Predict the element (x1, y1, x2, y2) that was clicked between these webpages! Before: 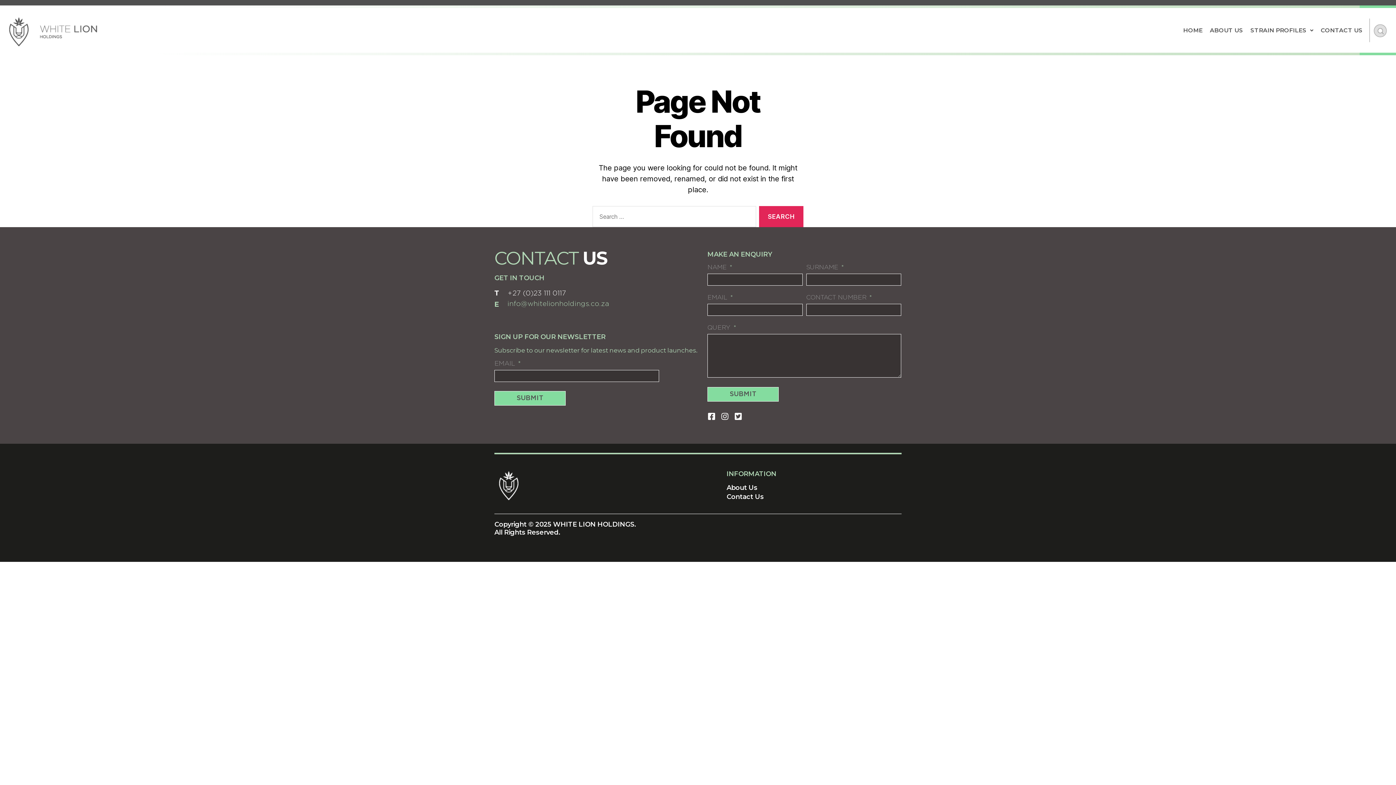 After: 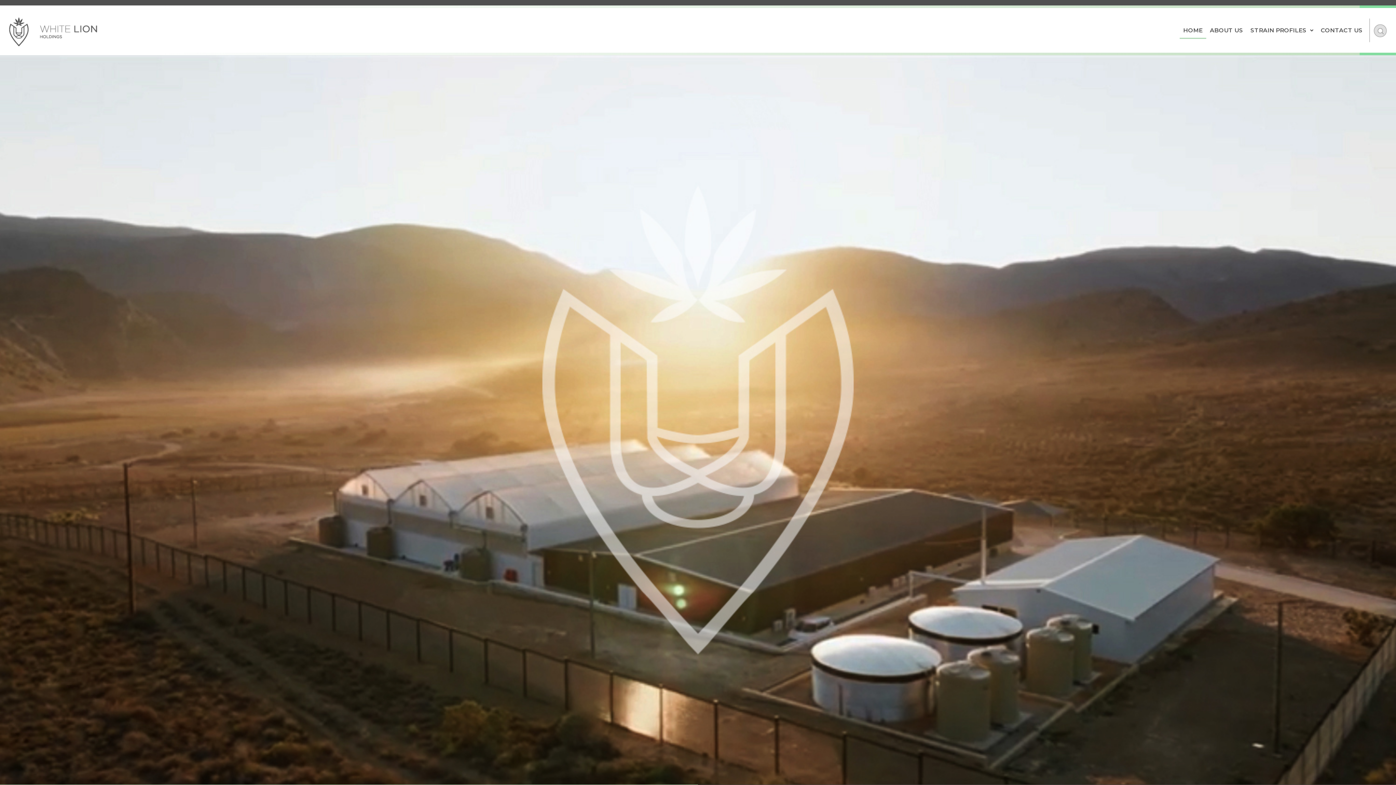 Action: label: HOME bbox: (1179, 22, 1206, 38)